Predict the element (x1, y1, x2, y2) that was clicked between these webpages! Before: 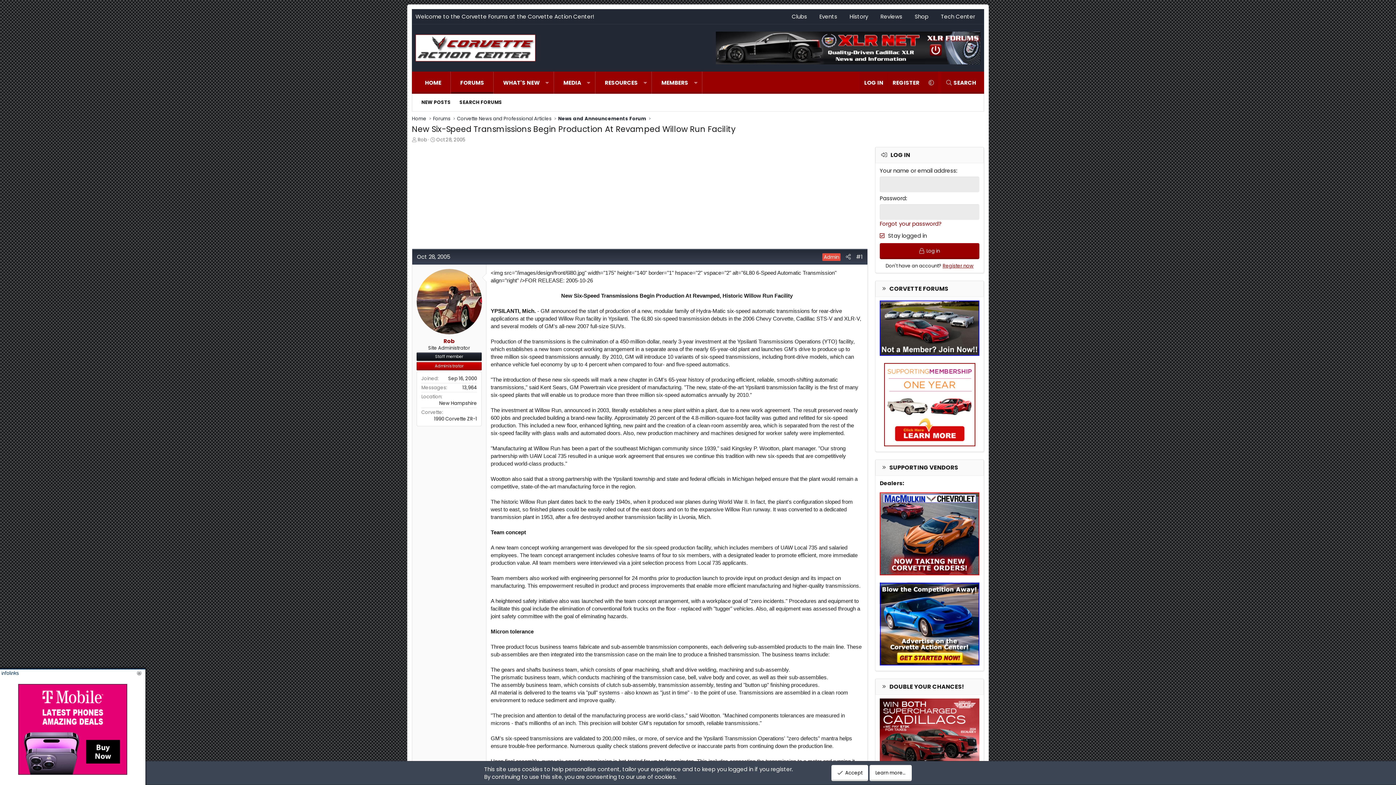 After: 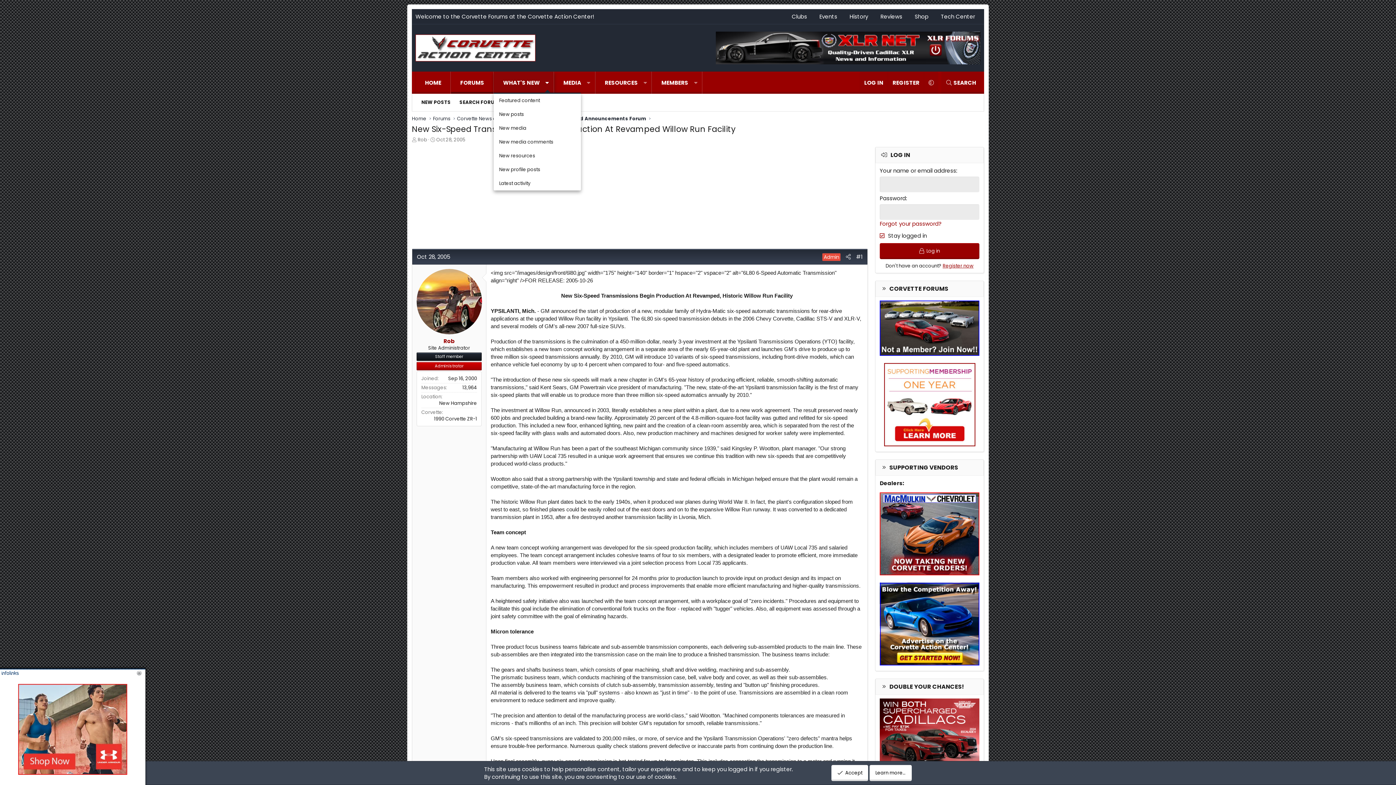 Action: label: Toggle expanded bbox: (541, 71, 553, 93)